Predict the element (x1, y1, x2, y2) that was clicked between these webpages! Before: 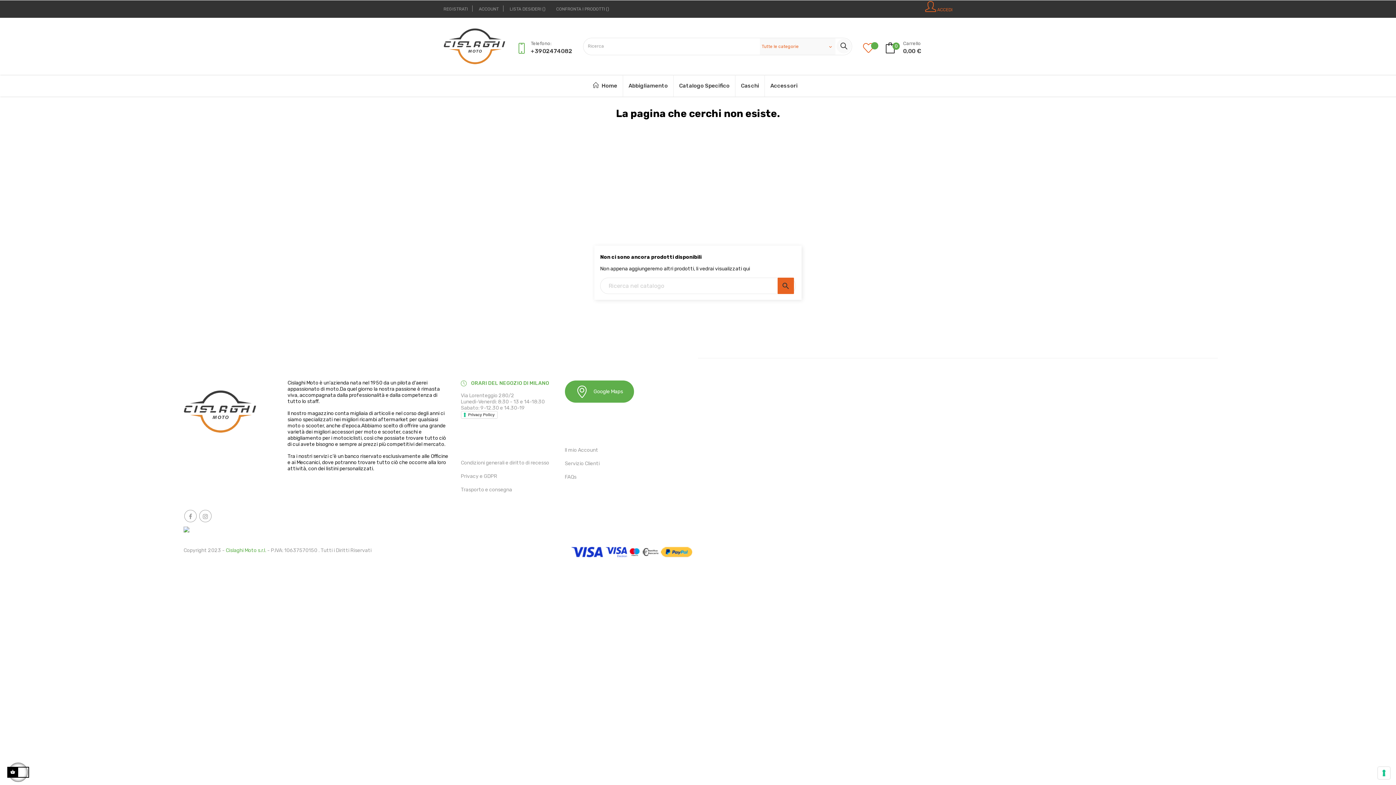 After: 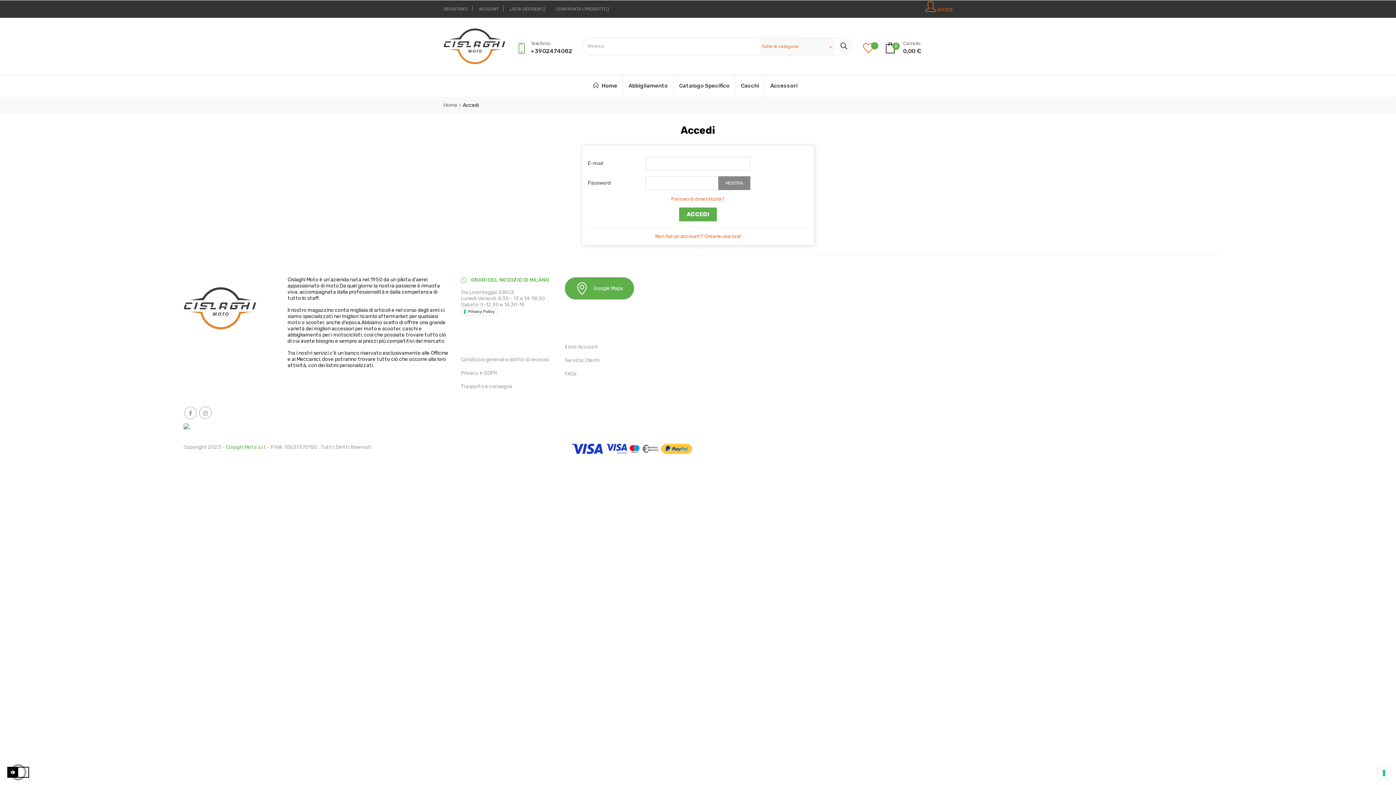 Action: label: FAQs bbox: (564, 474, 576, 480)